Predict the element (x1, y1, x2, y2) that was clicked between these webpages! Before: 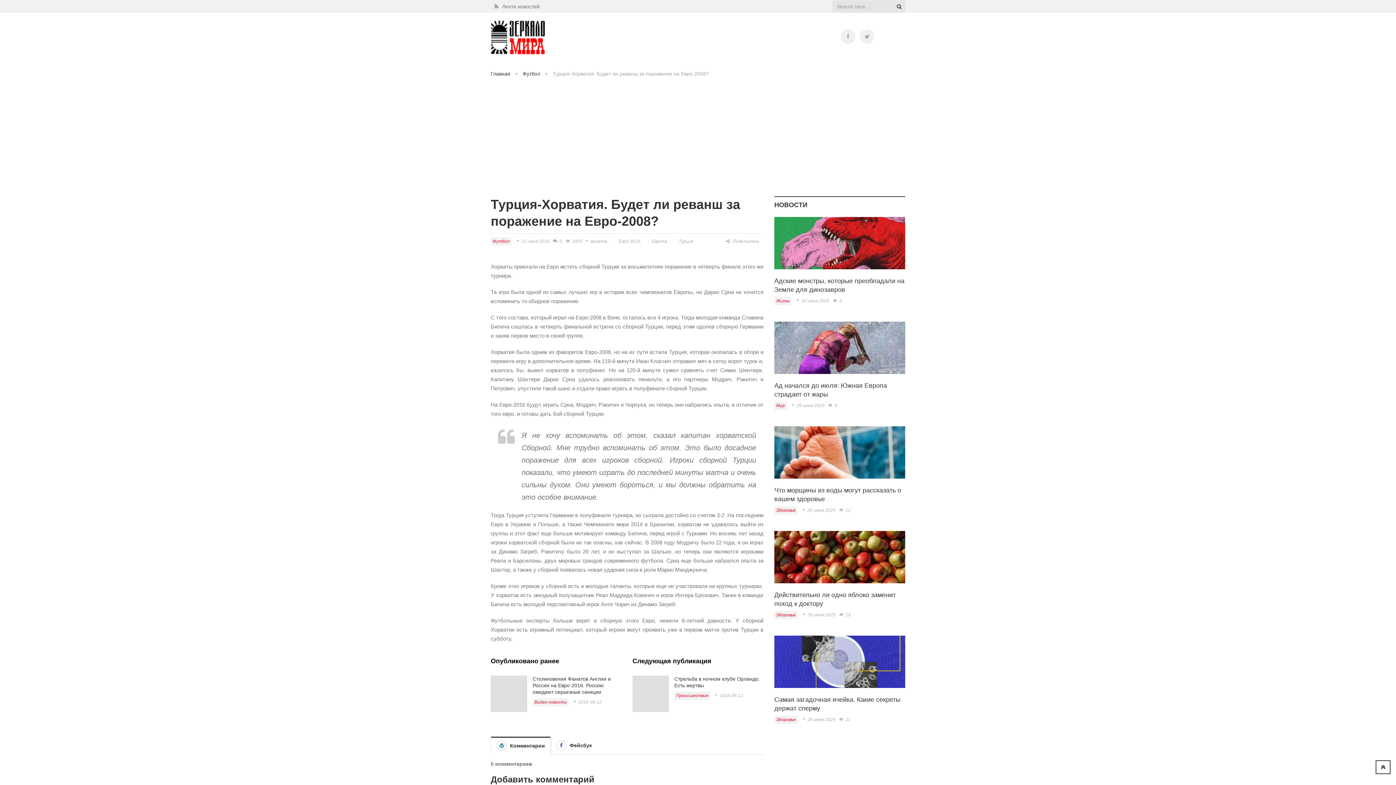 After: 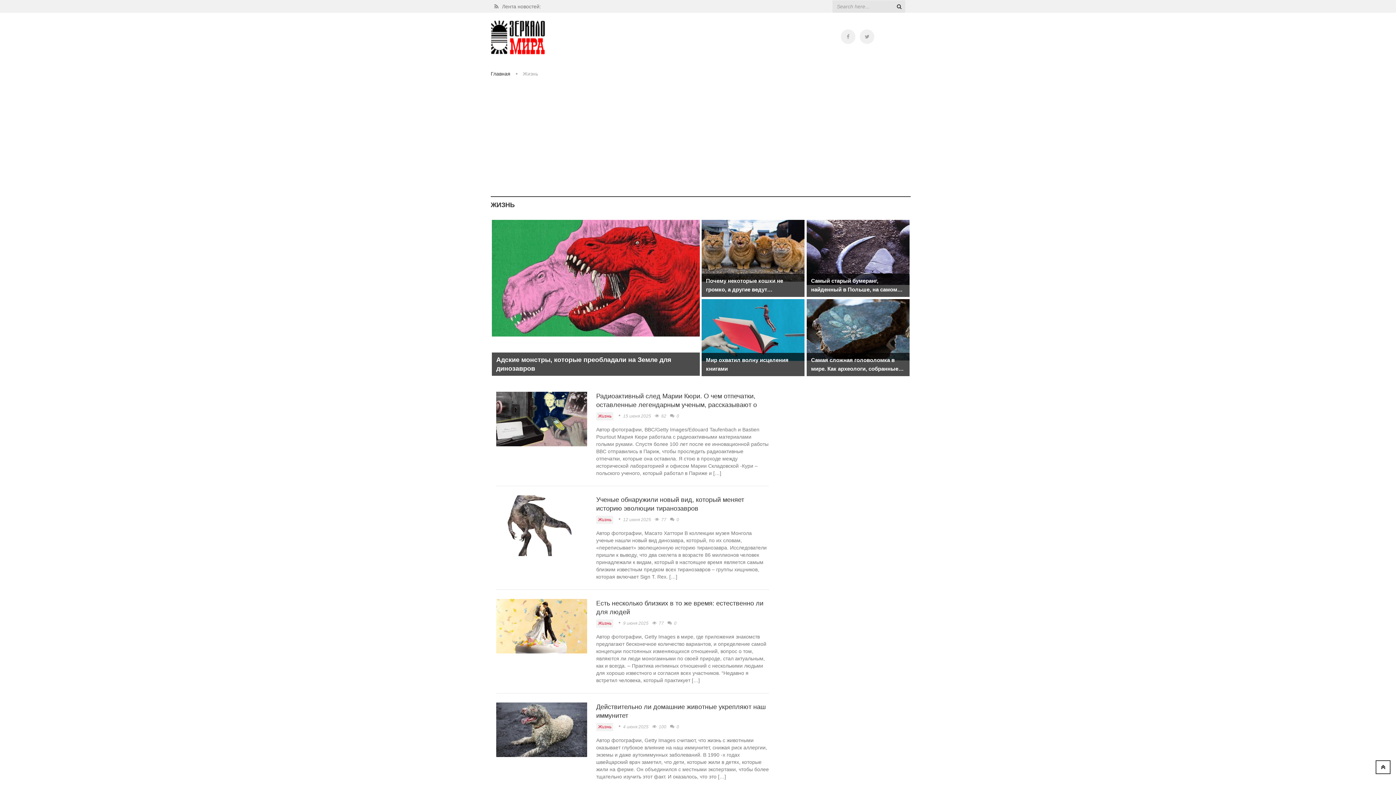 Action: label: Жизнь bbox: (774, 297, 791, 305)